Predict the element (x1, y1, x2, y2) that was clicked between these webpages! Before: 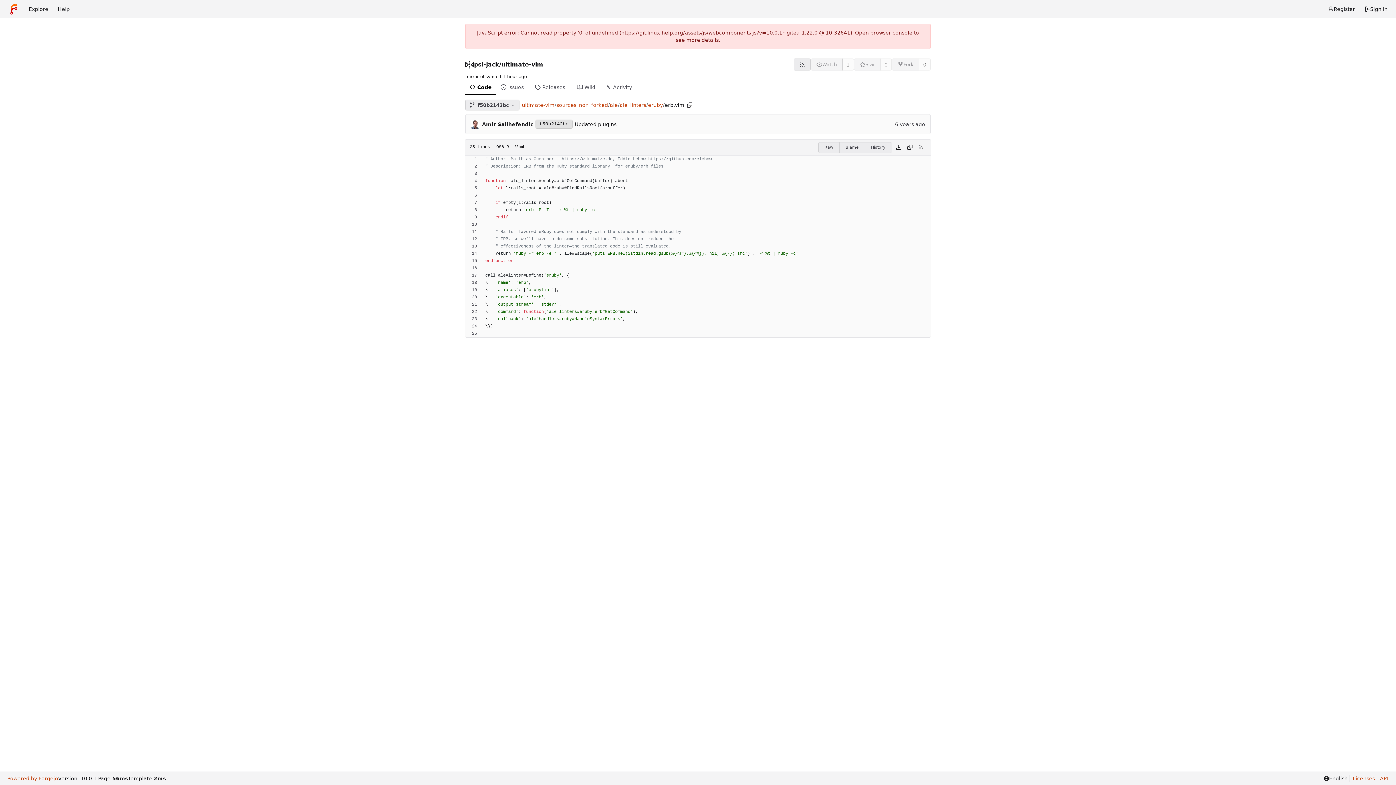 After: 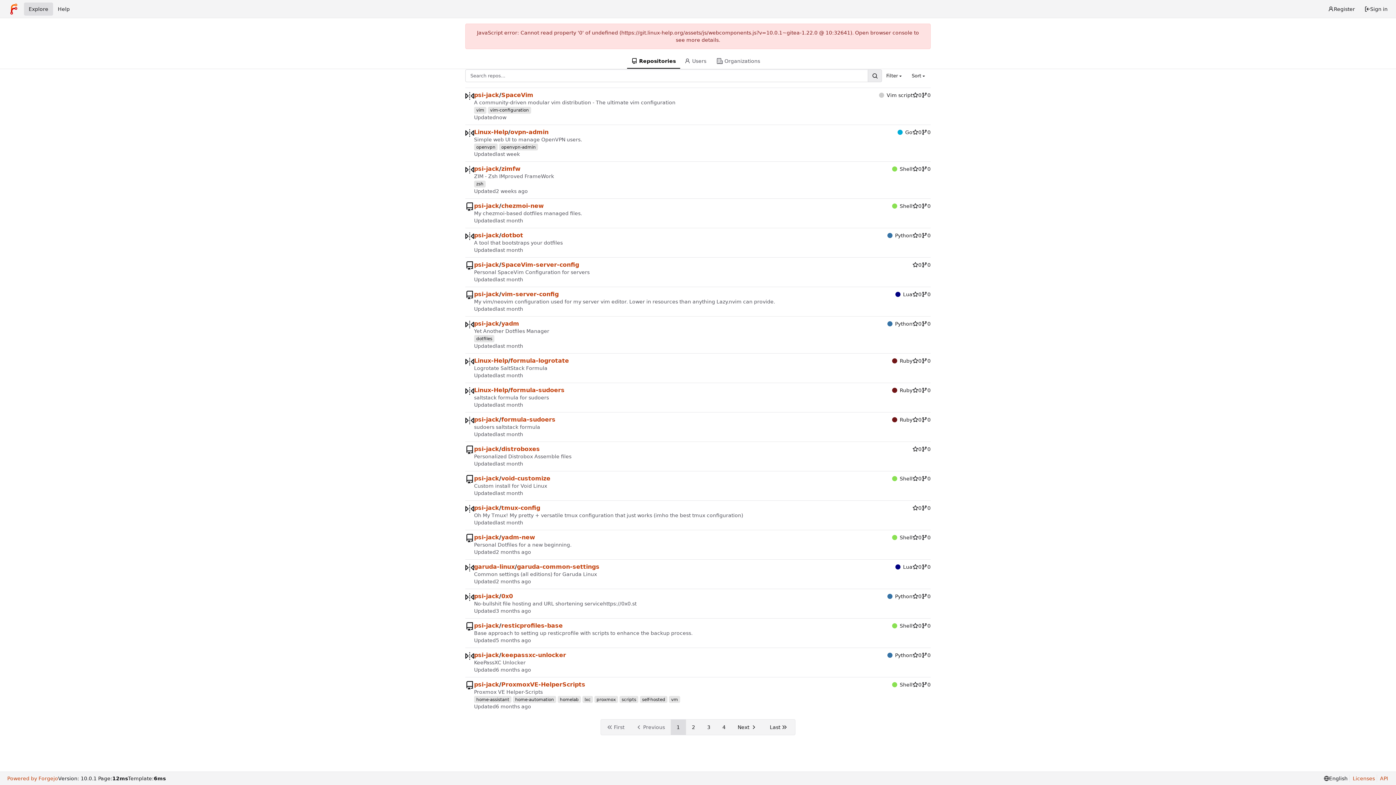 Action: bbox: (24, 2, 53, 15) label: Explore